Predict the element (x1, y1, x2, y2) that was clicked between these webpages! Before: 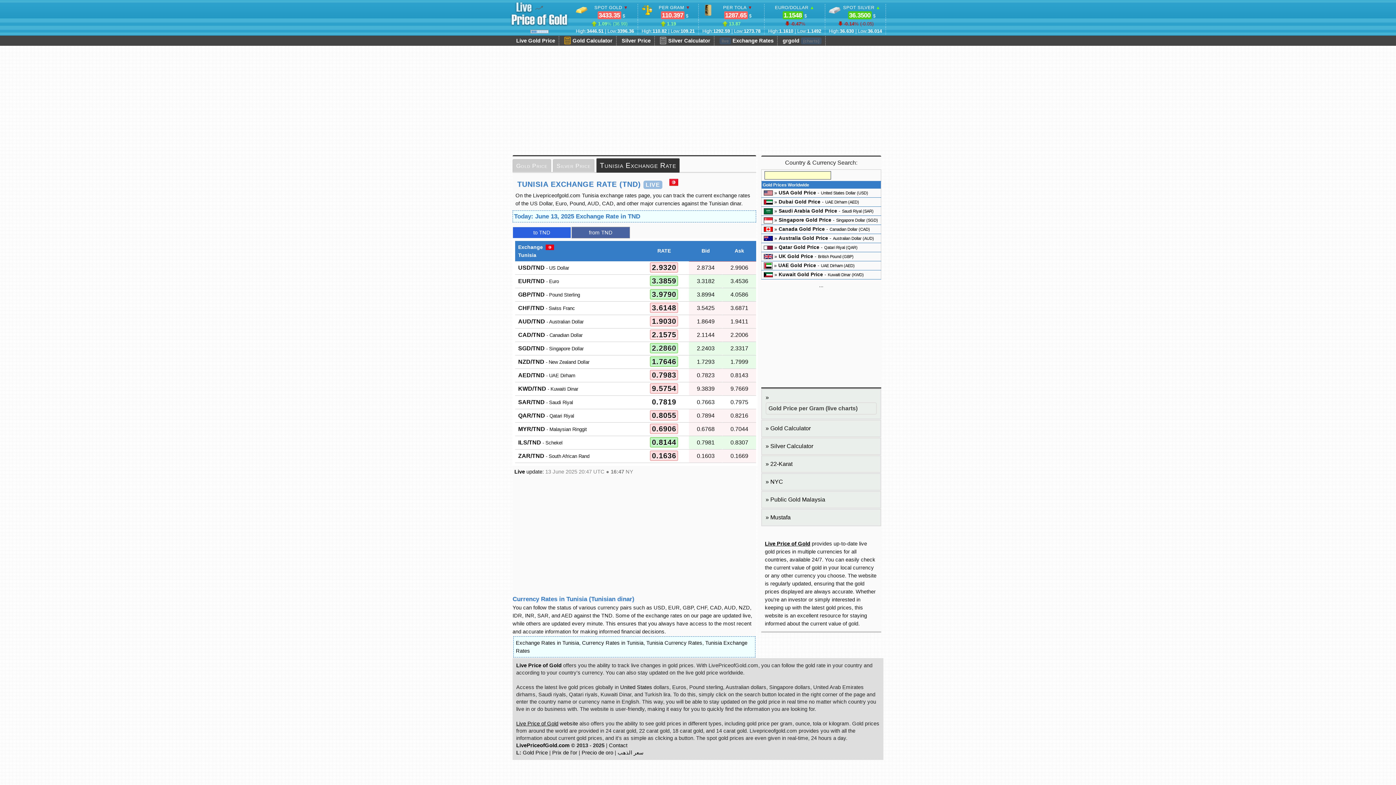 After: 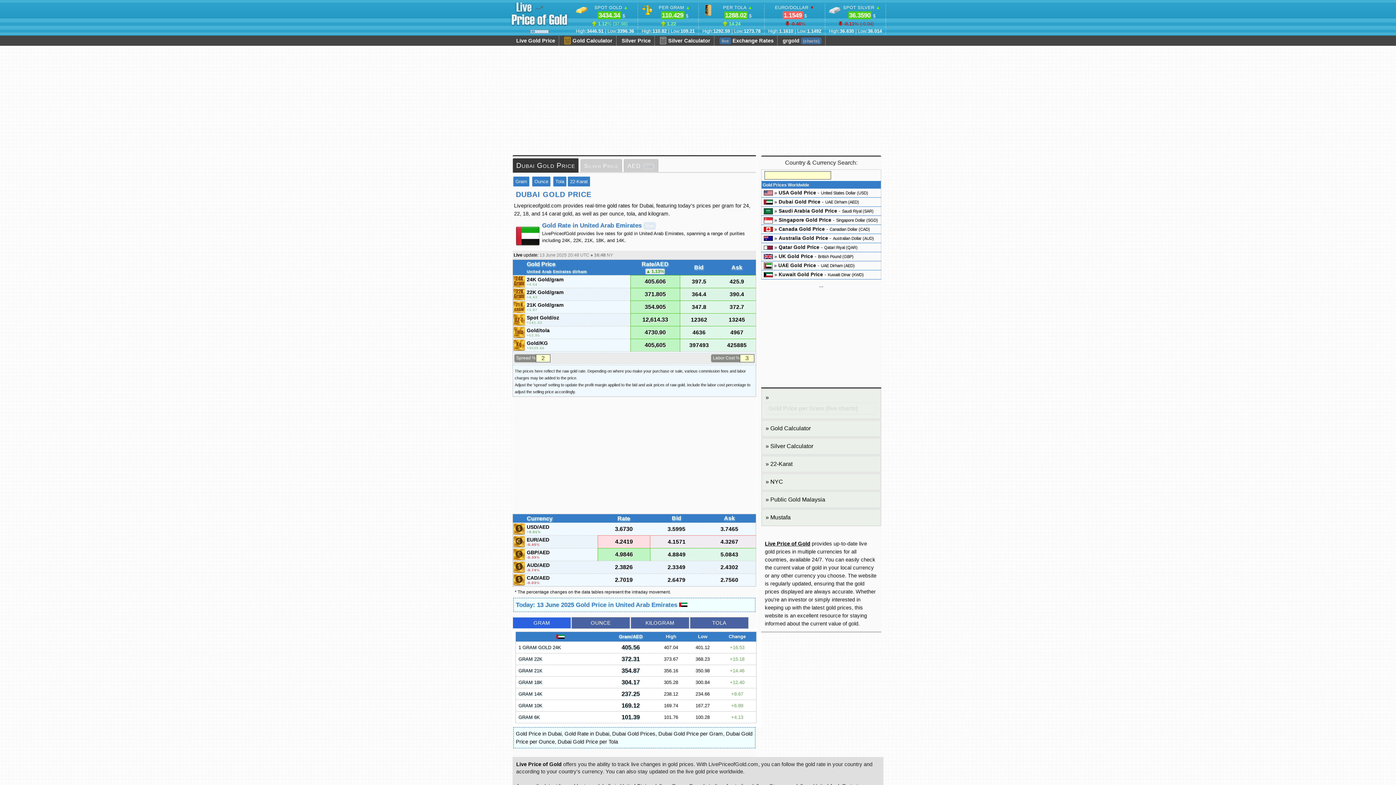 Action: bbox: (764, 199, 820, 204) label:  » Dubai Gold Price